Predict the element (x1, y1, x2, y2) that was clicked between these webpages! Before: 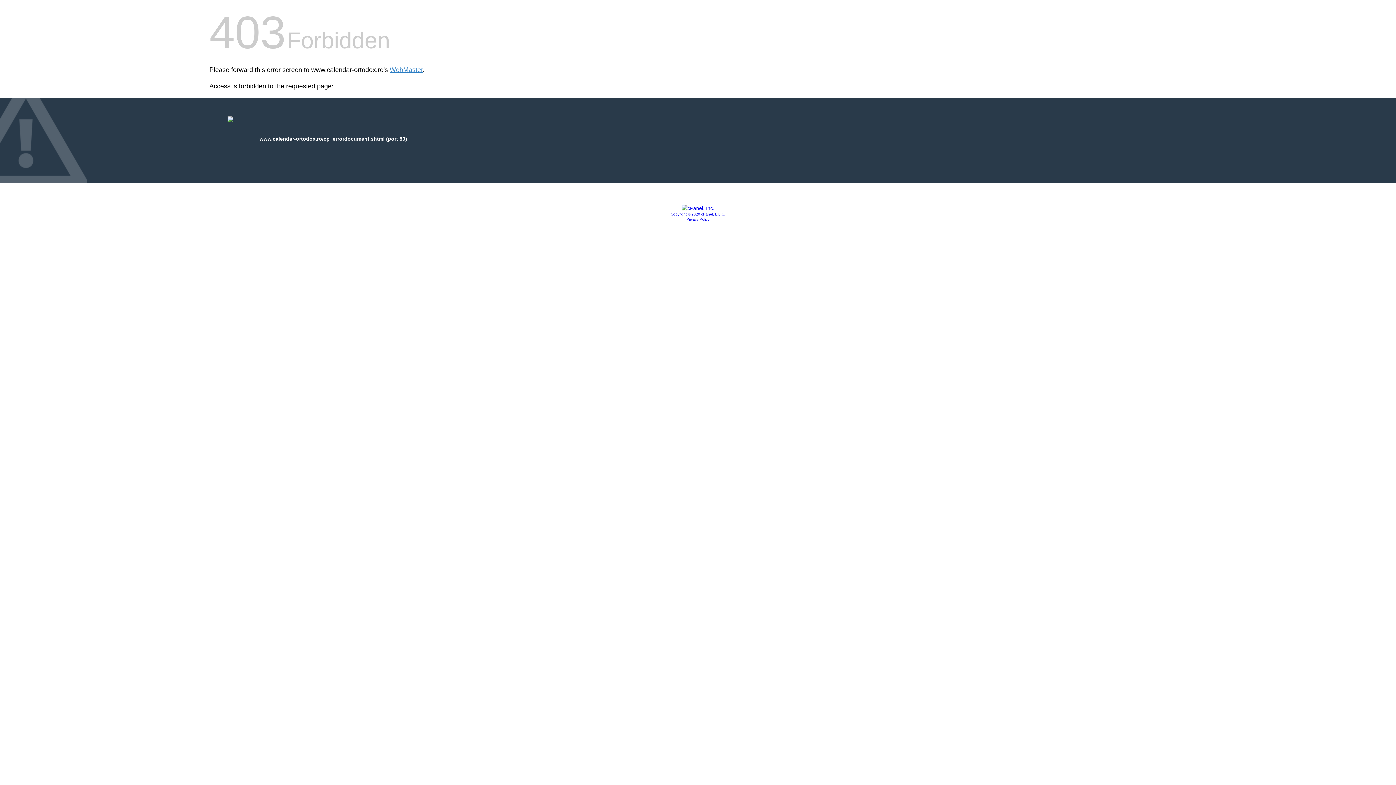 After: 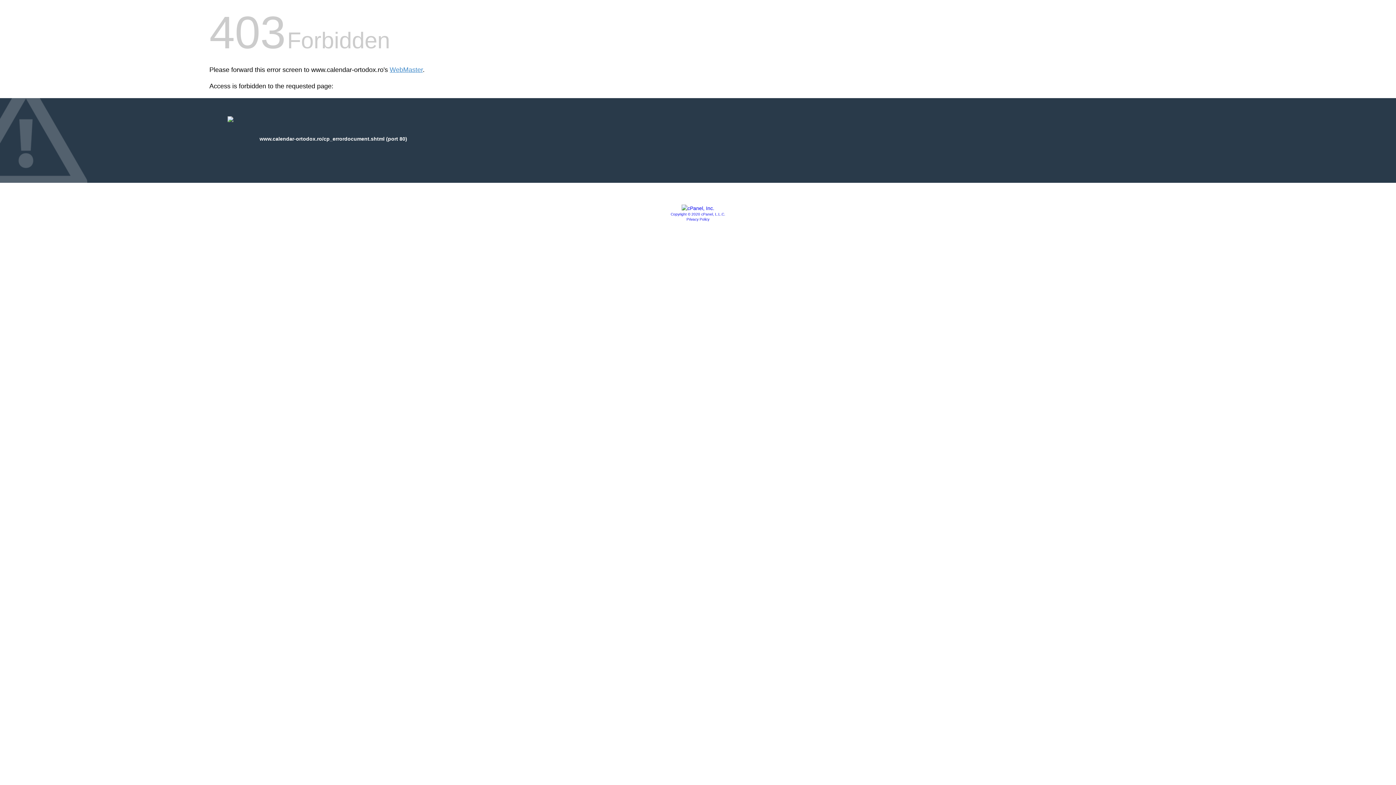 Action: bbox: (670, 212, 725, 216) label: Copyright © 2020 cPanel, L.L.C.